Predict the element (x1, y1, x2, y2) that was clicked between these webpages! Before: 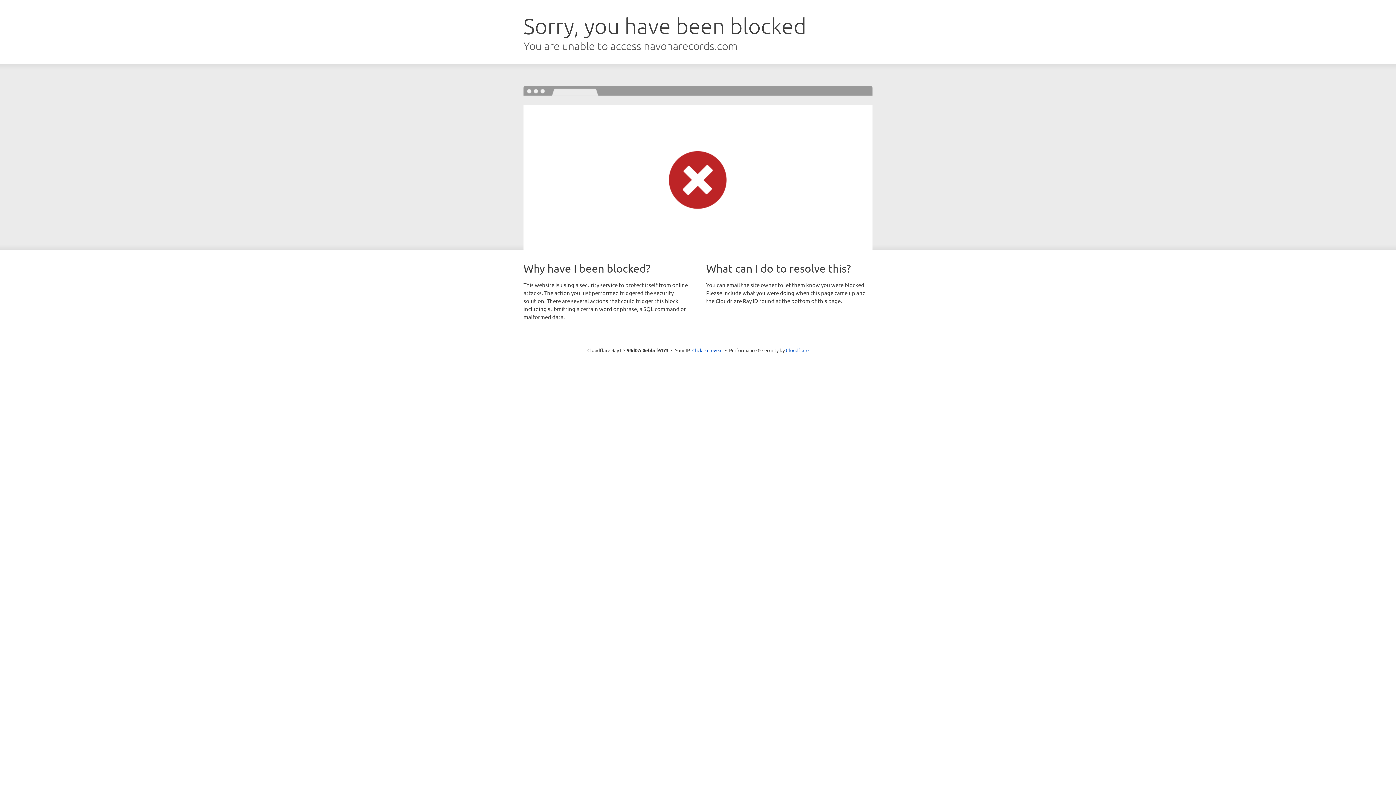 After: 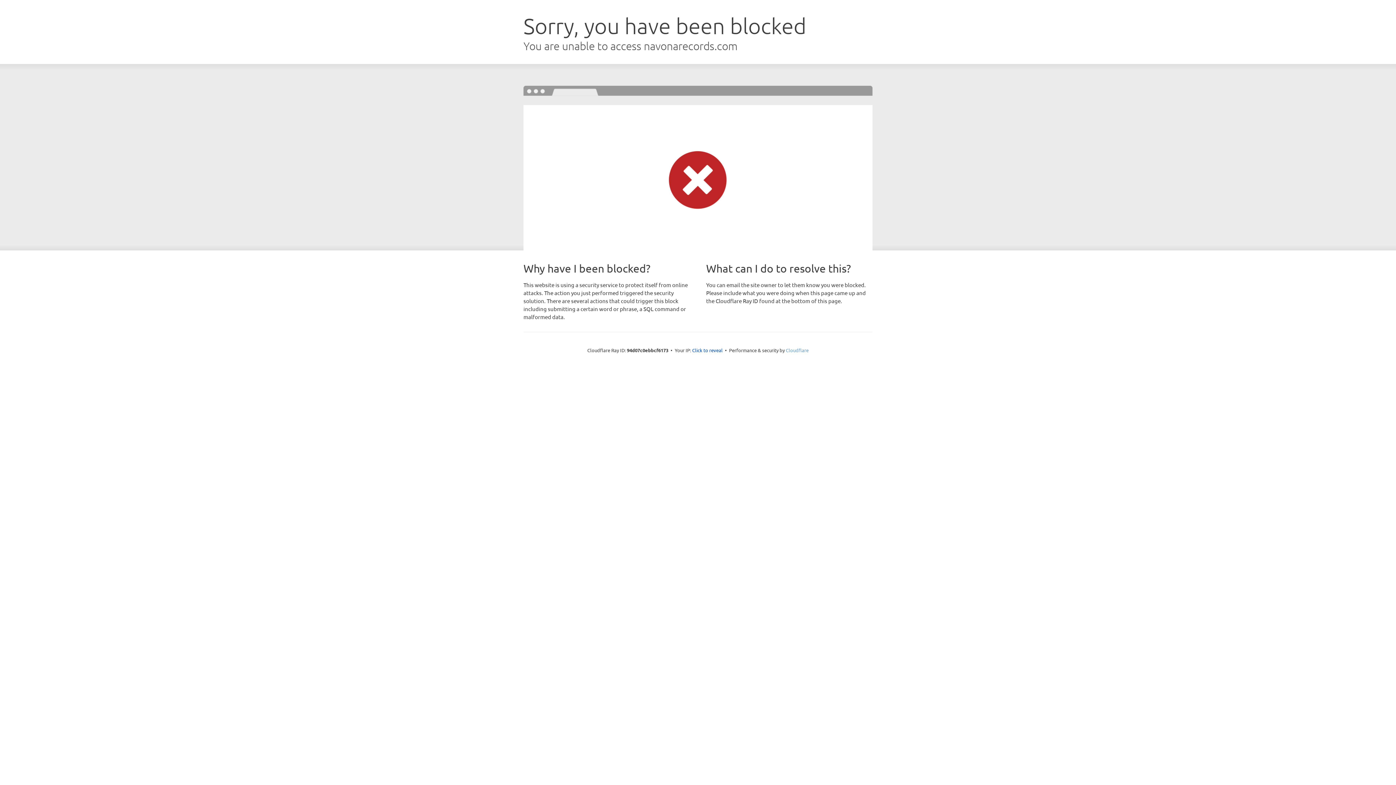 Action: label: Cloudflare bbox: (786, 347, 808, 353)